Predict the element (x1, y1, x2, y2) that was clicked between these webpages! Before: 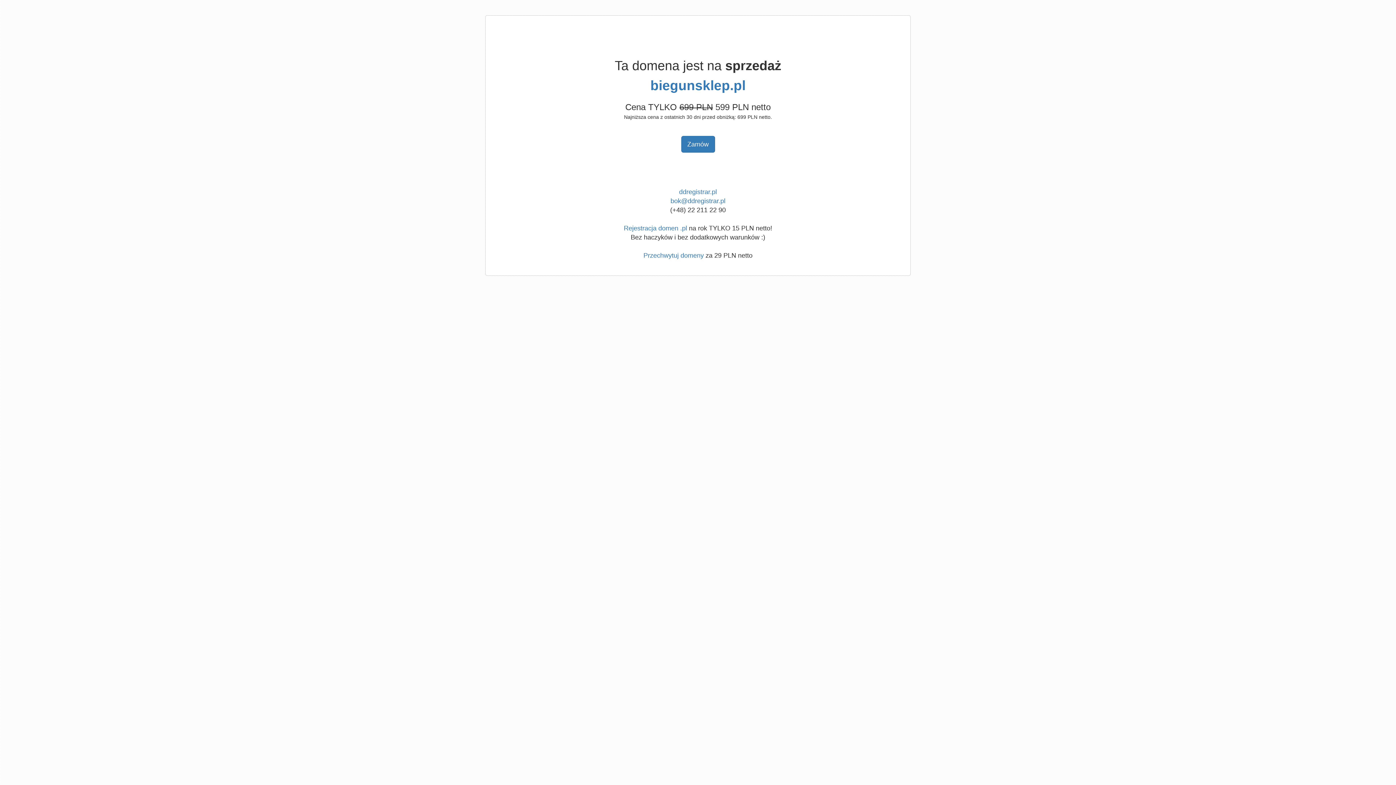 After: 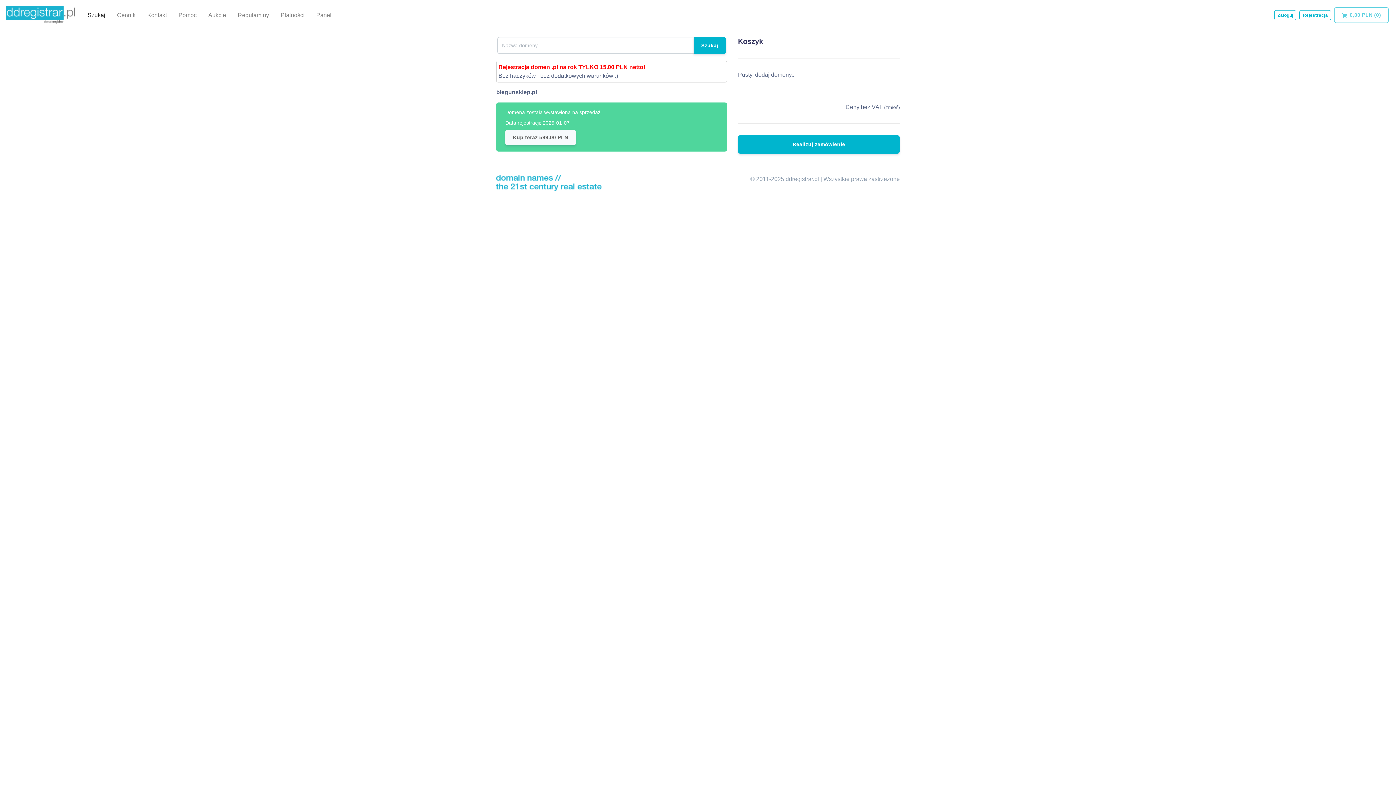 Action: label: biegunsklep.pl bbox: (650, 78, 745, 93)